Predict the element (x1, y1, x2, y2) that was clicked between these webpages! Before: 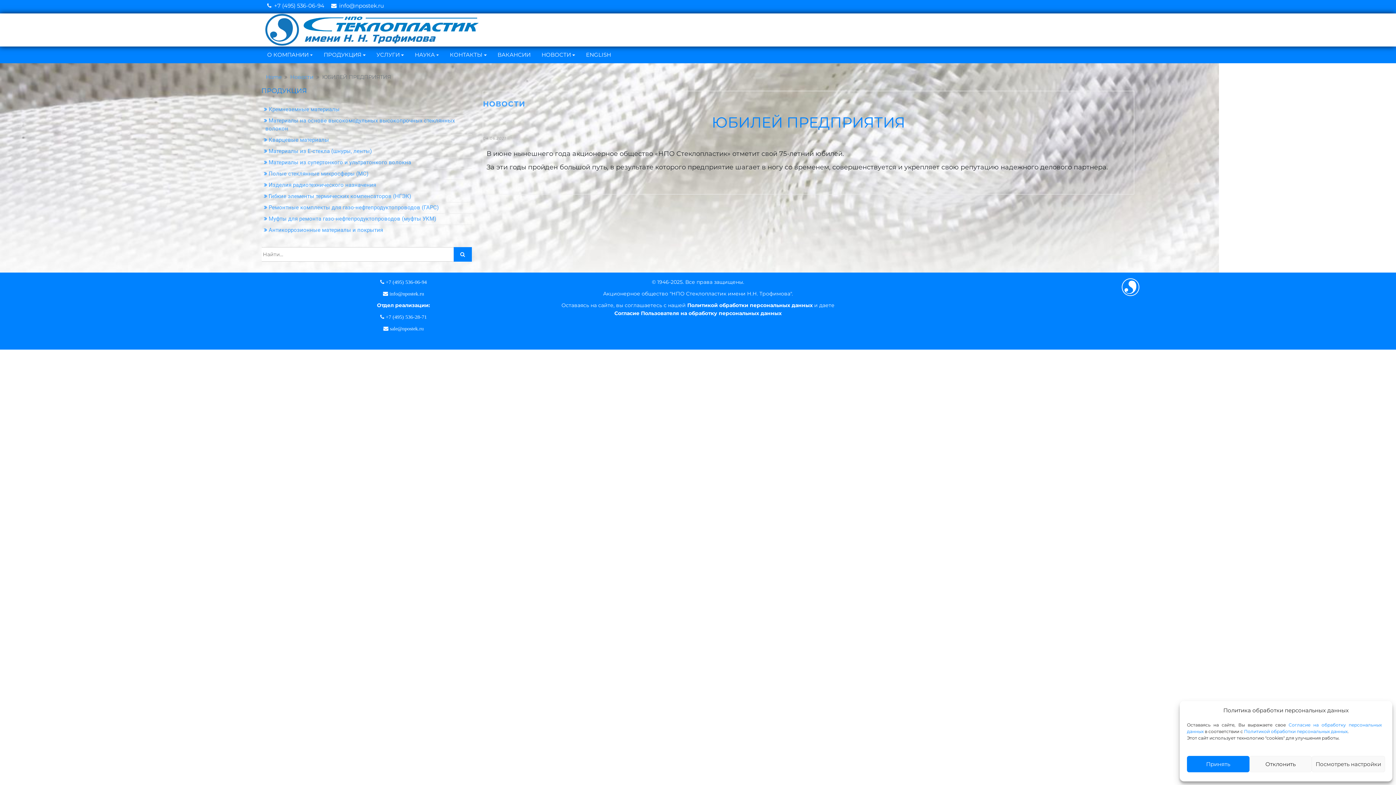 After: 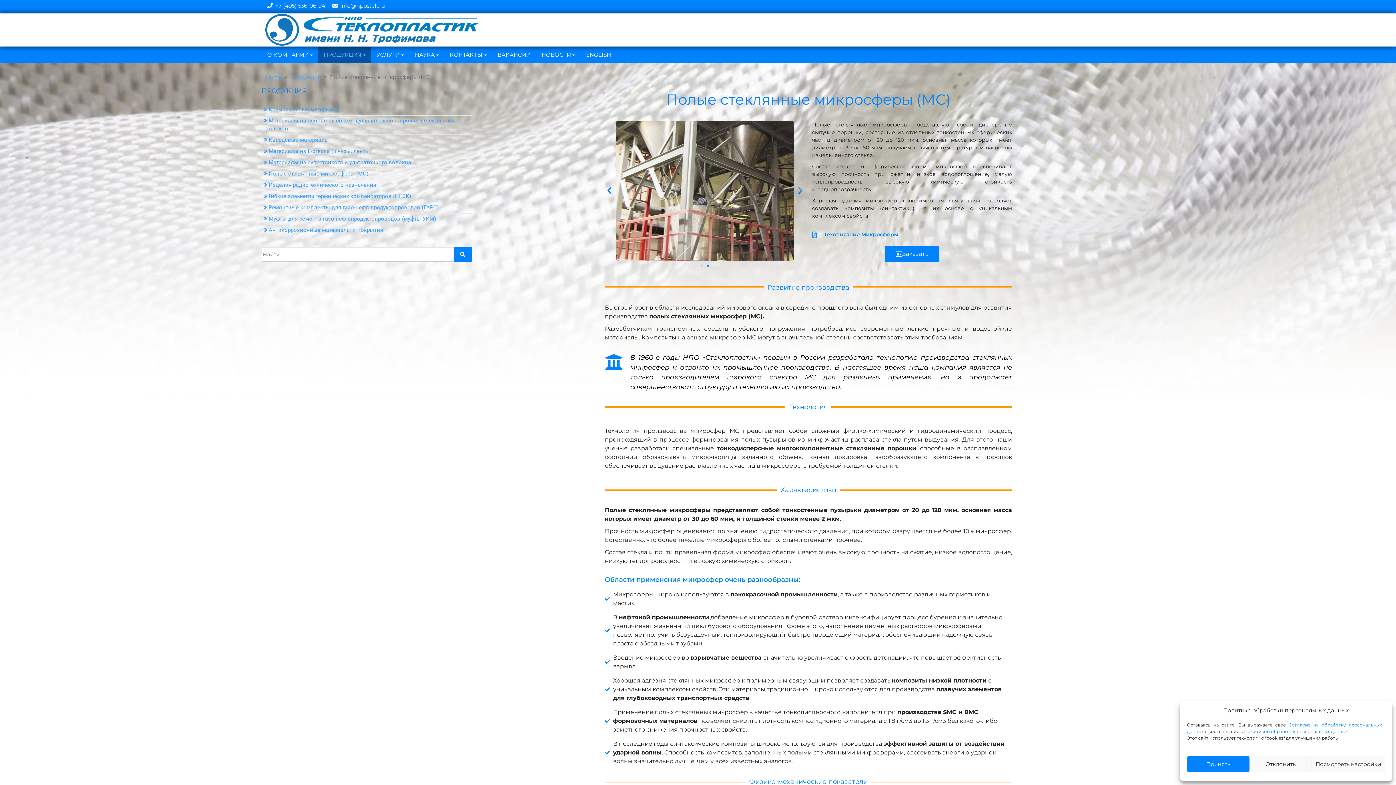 Action: bbox: (265, 170, 368, 177) label: Полые стеклянные микросферы (МС)